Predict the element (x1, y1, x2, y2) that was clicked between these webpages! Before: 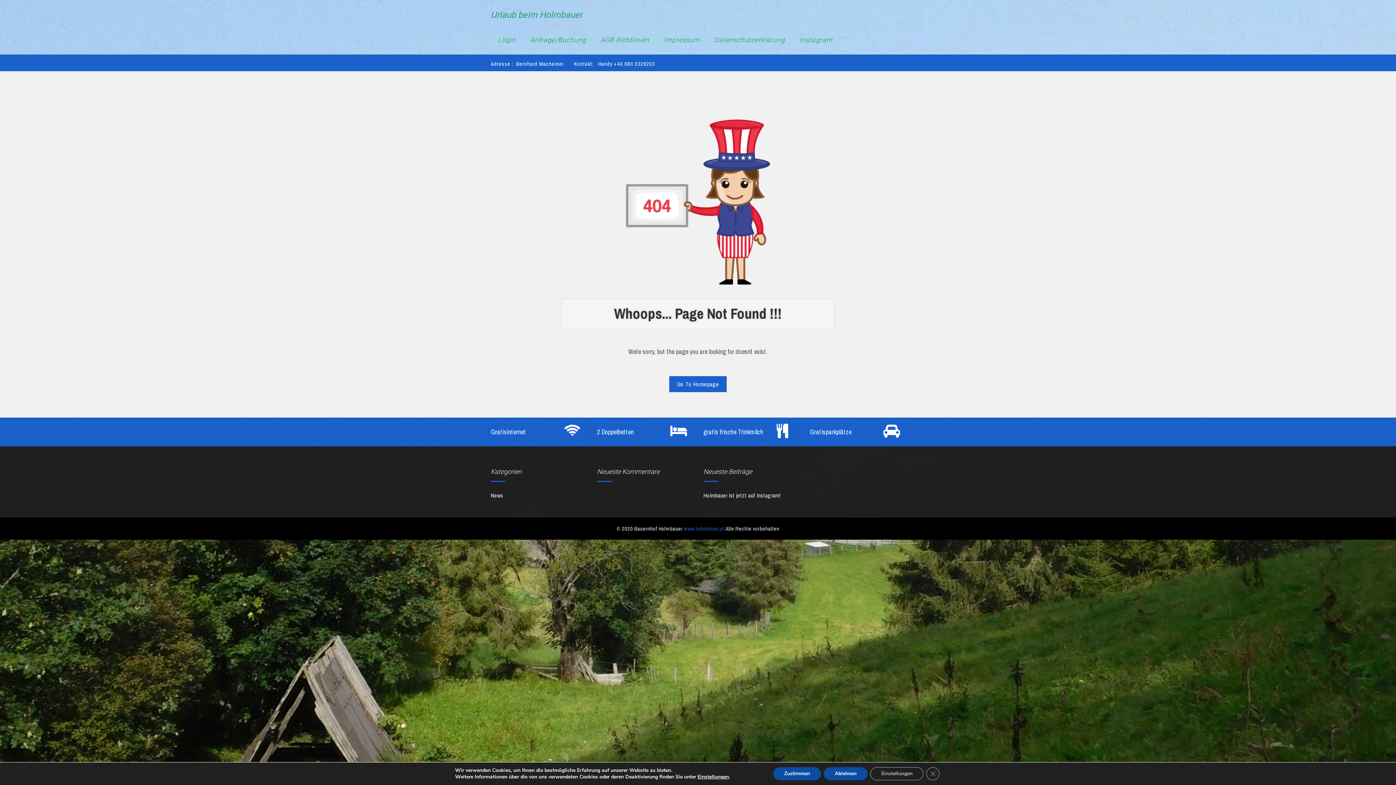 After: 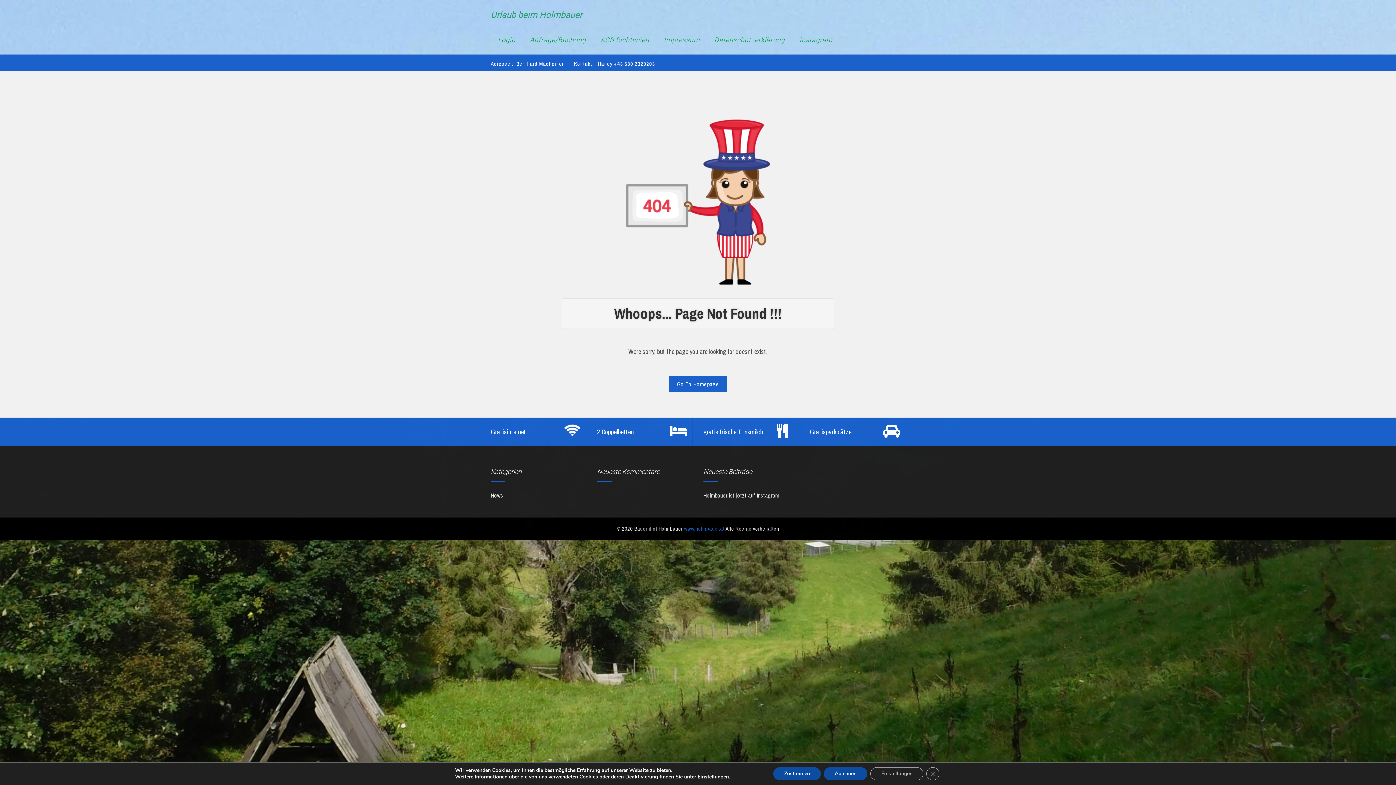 Action: bbox: (490, 428, 564, 435) label: Gratisinternet